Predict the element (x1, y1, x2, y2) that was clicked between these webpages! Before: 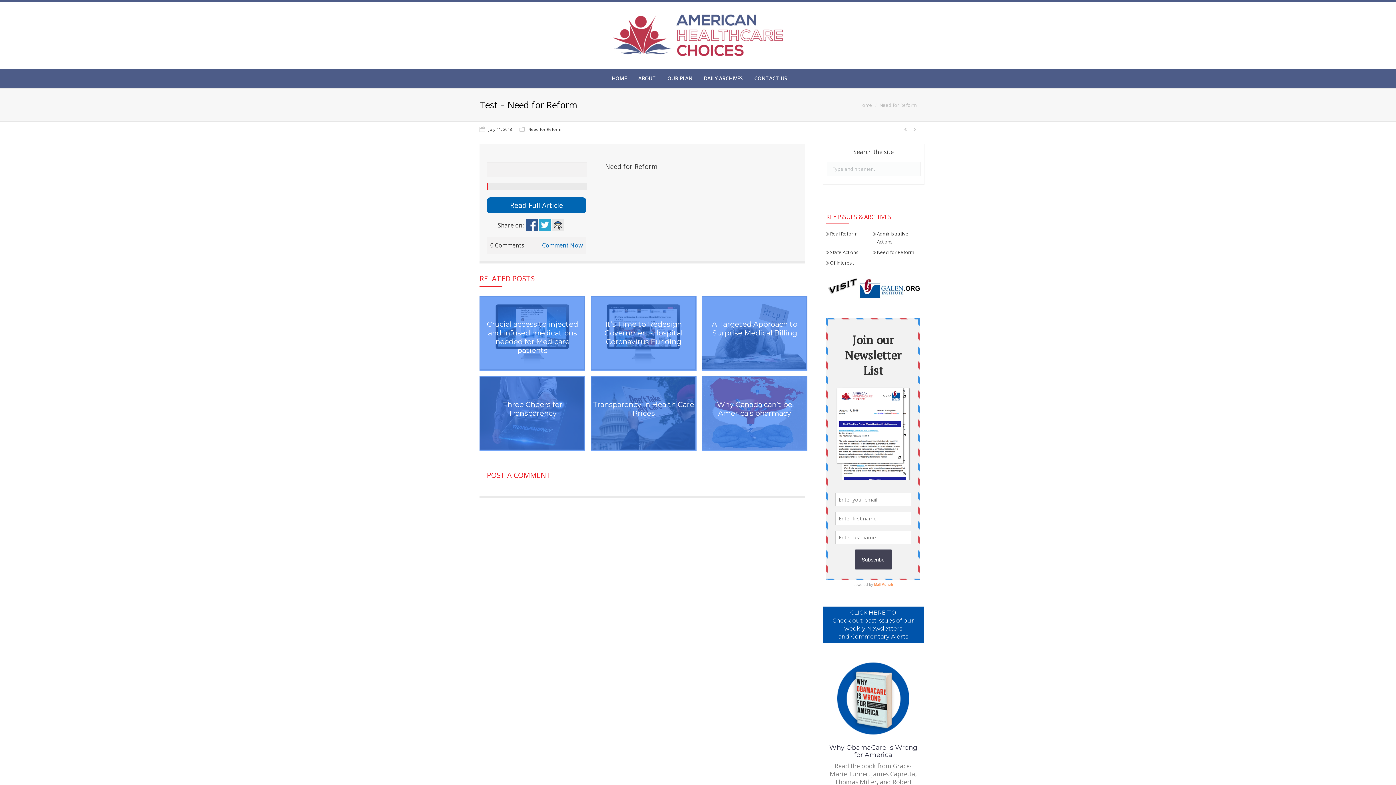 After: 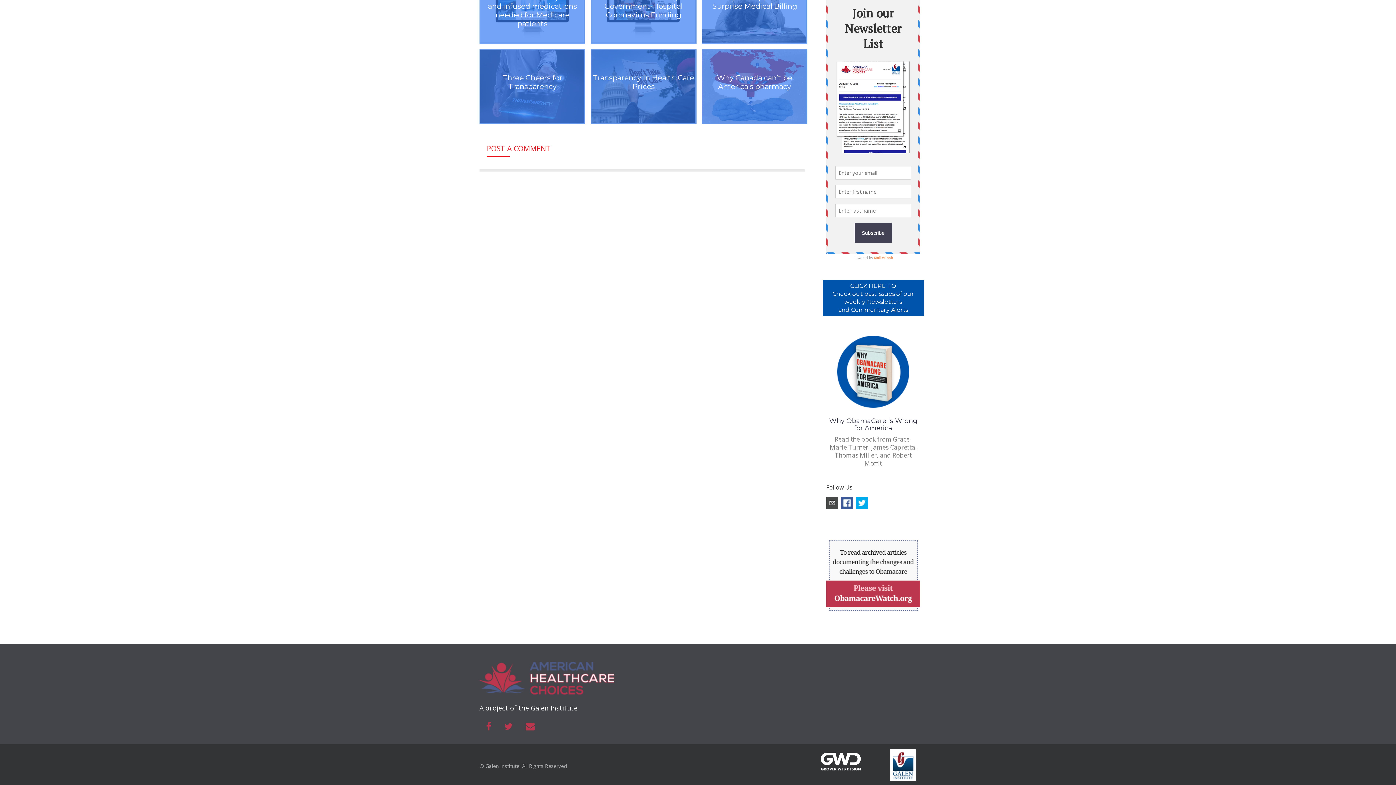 Action: bbox: (542, 241, 582, 249) label: Comment Now